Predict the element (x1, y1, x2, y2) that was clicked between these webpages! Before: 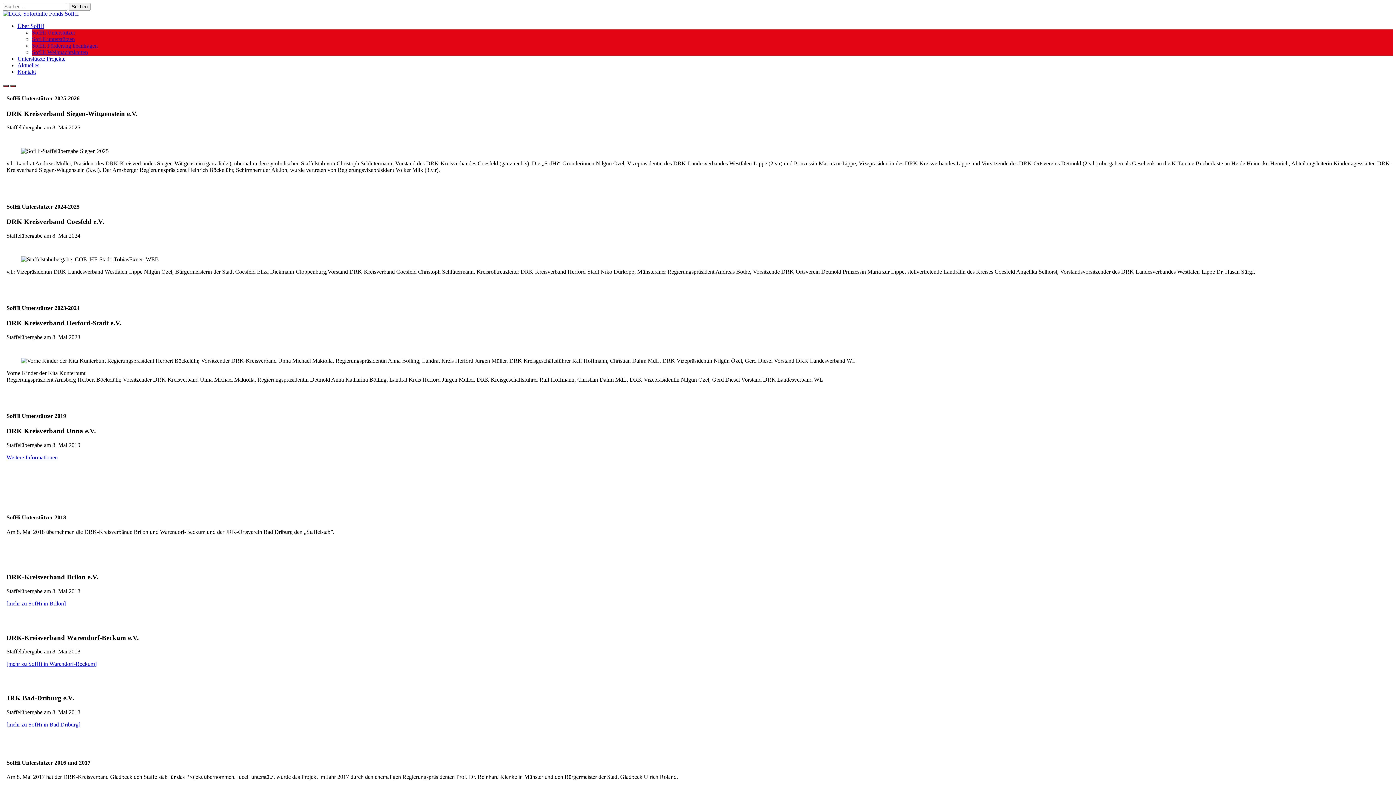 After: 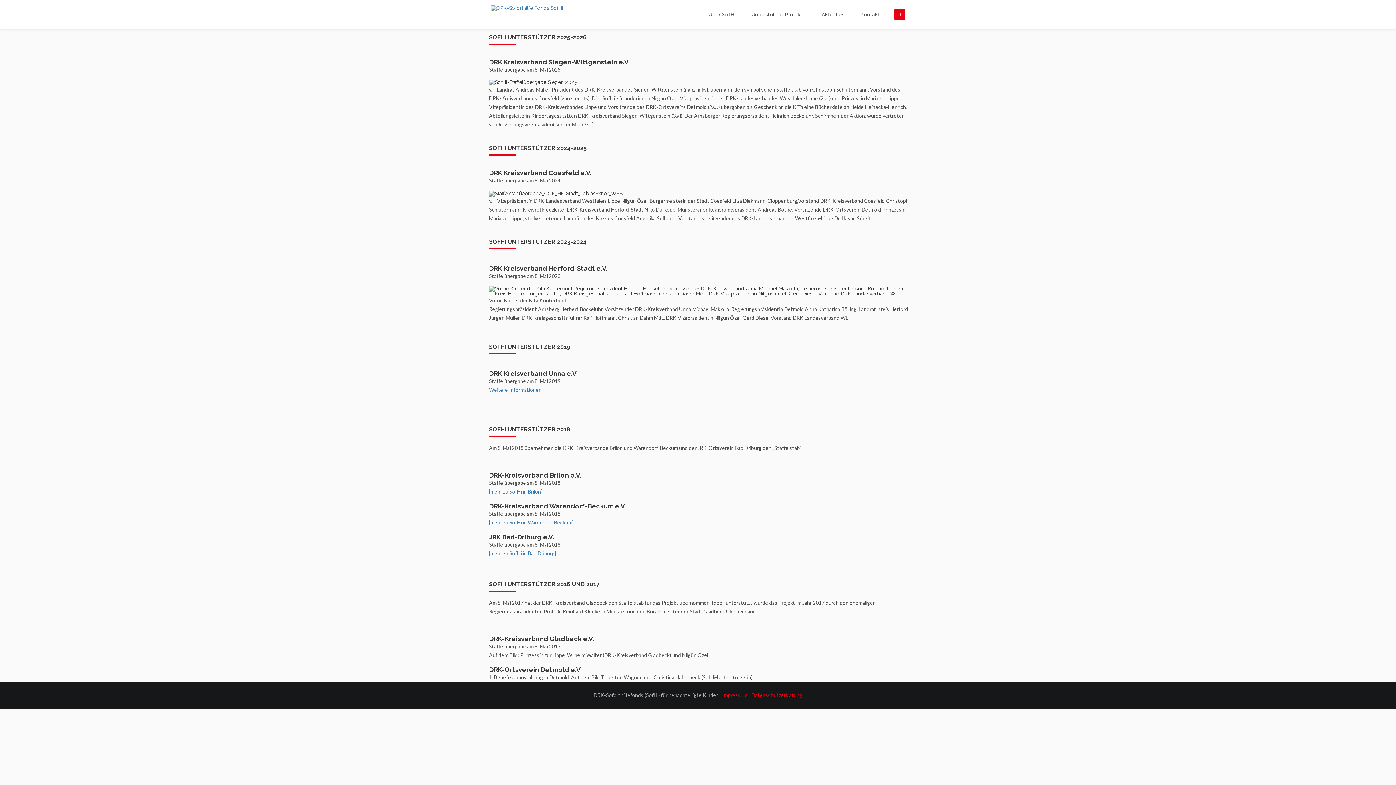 Action: label: SofHi Unterstützer bbox: (32, 29, 75, 35)